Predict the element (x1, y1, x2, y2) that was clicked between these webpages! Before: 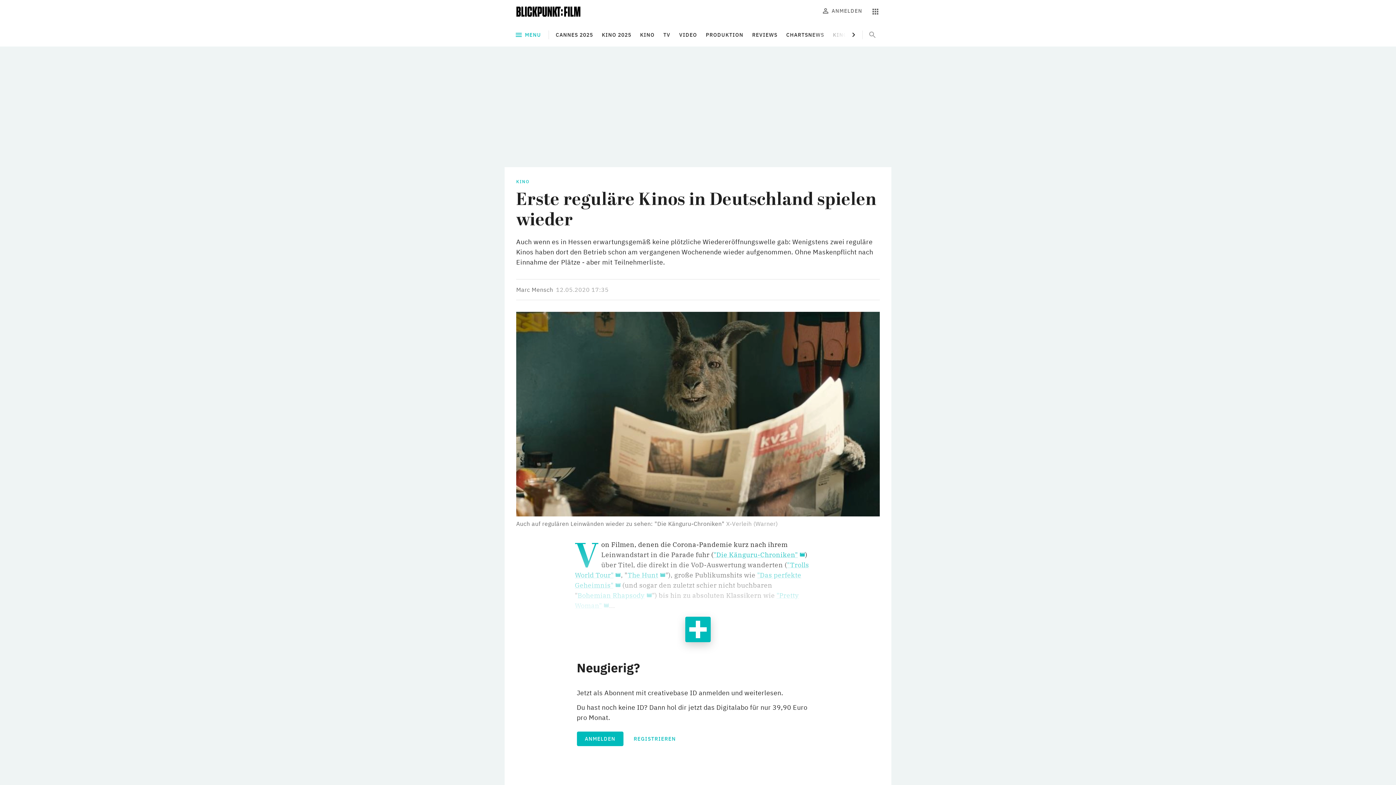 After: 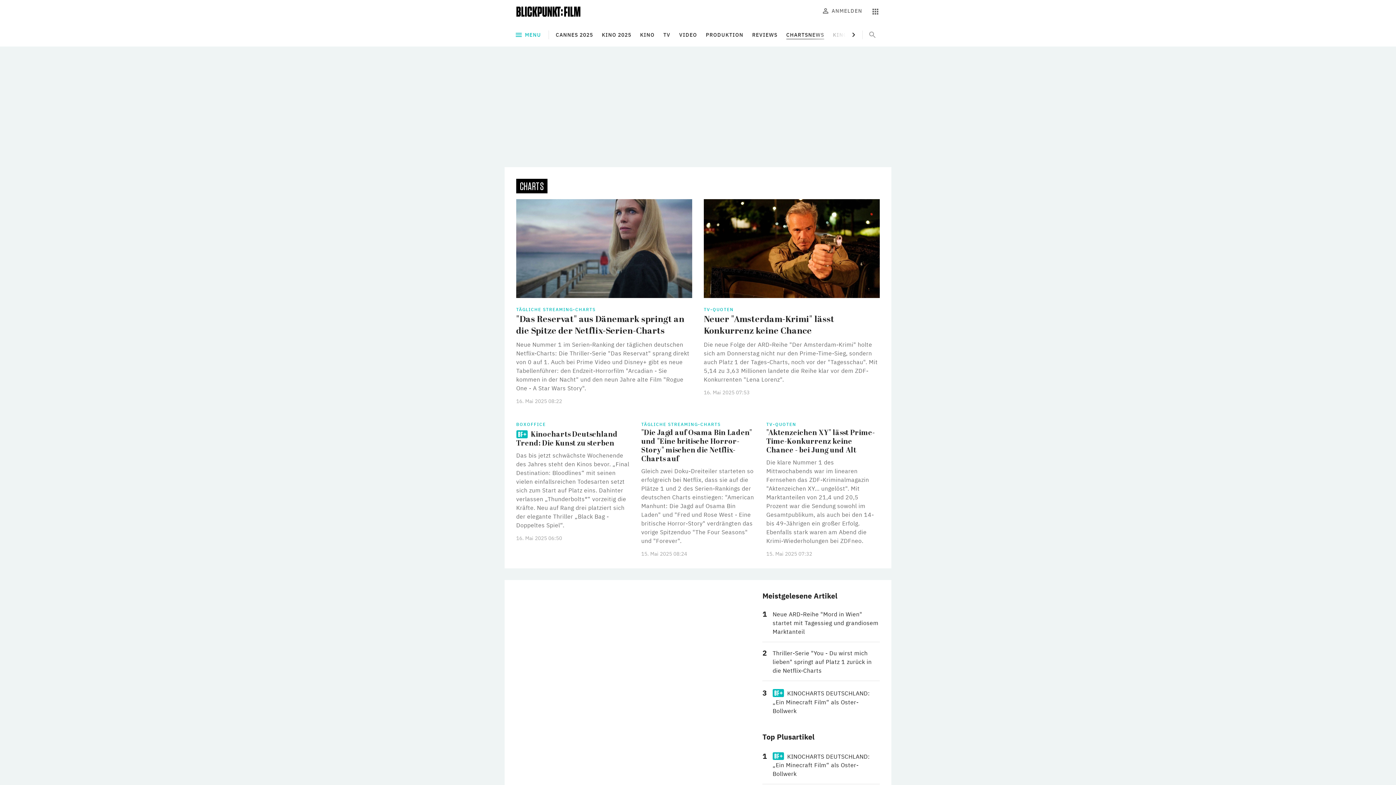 Action: bbox: (786, 26, 824, 43) label: CHARTSNEWS